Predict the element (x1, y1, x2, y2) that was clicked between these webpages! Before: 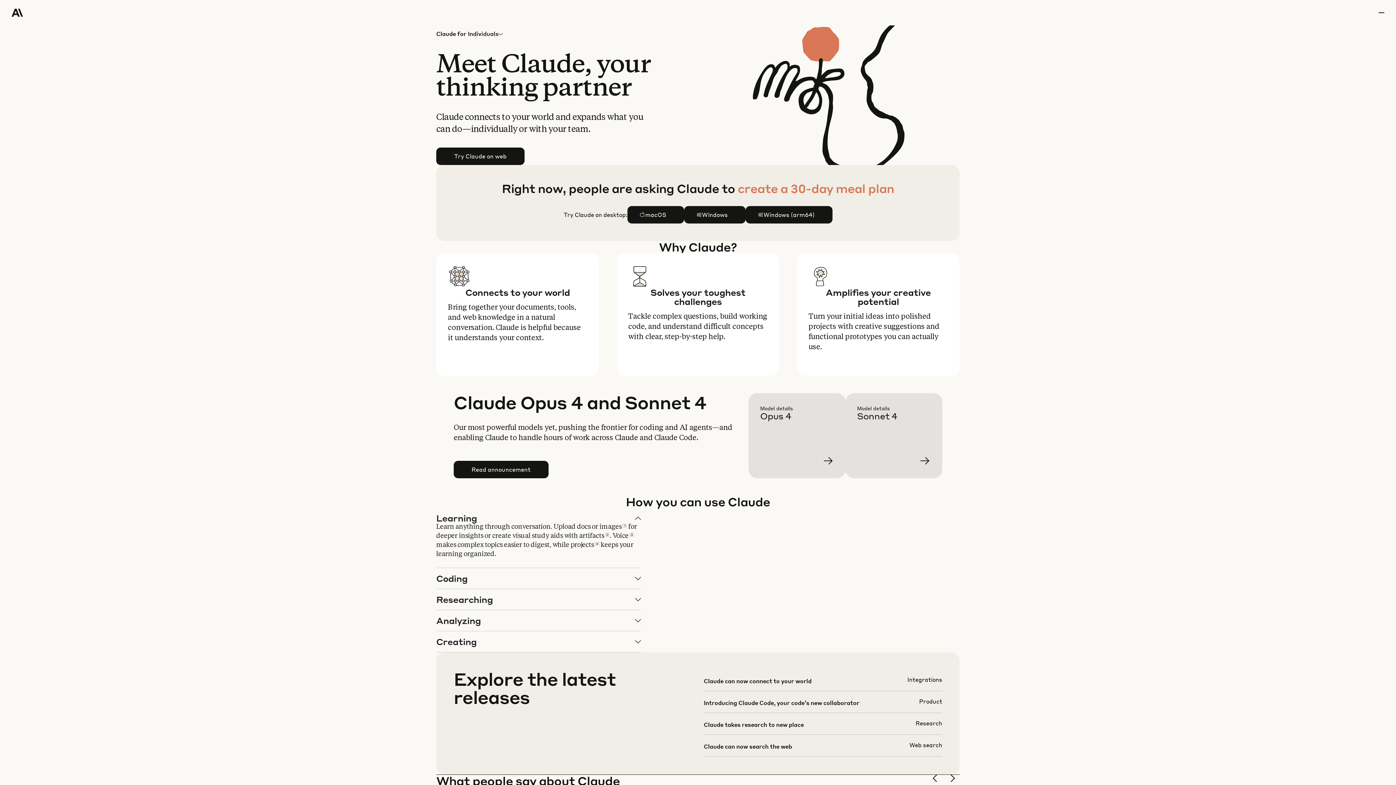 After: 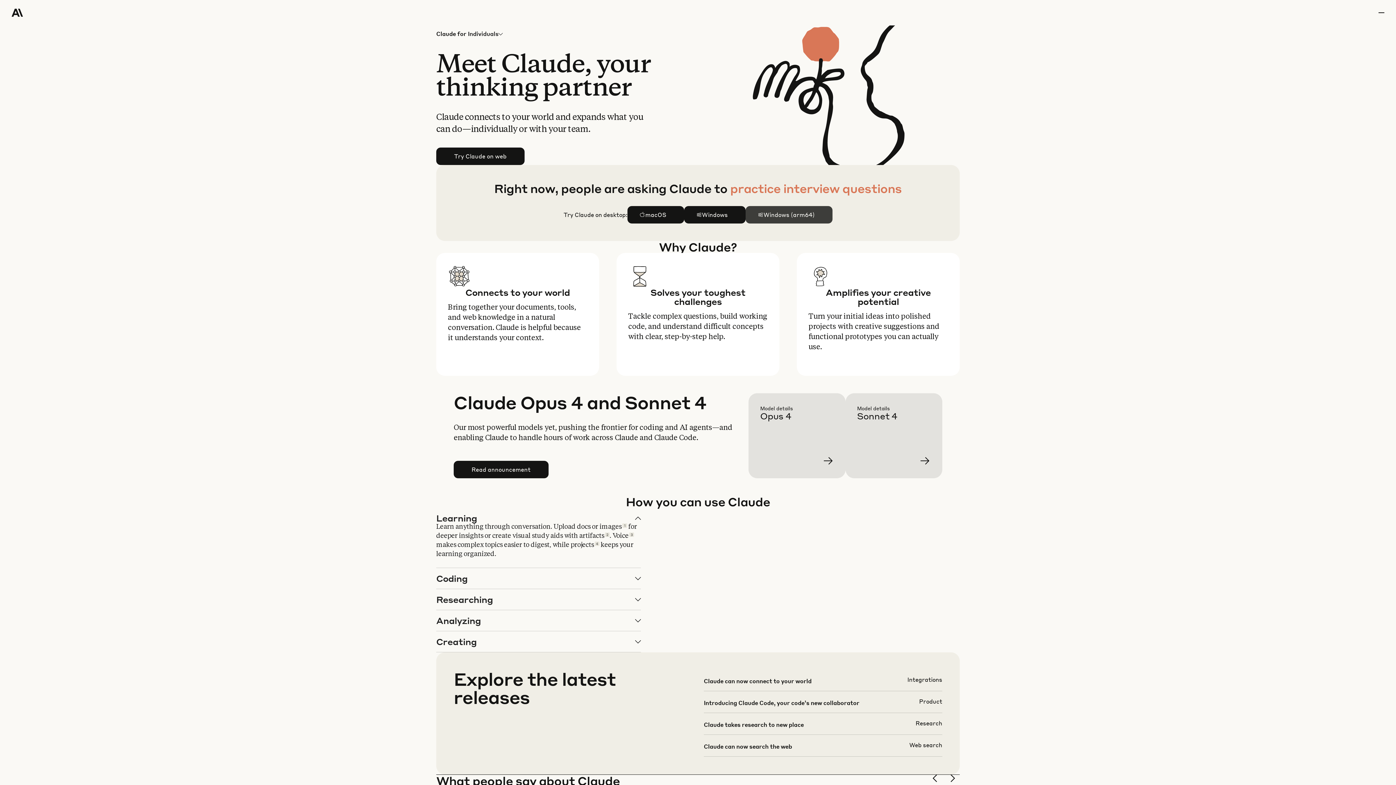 Action: bbox: (746, 206, 832, 223) label: Windows (arm64)